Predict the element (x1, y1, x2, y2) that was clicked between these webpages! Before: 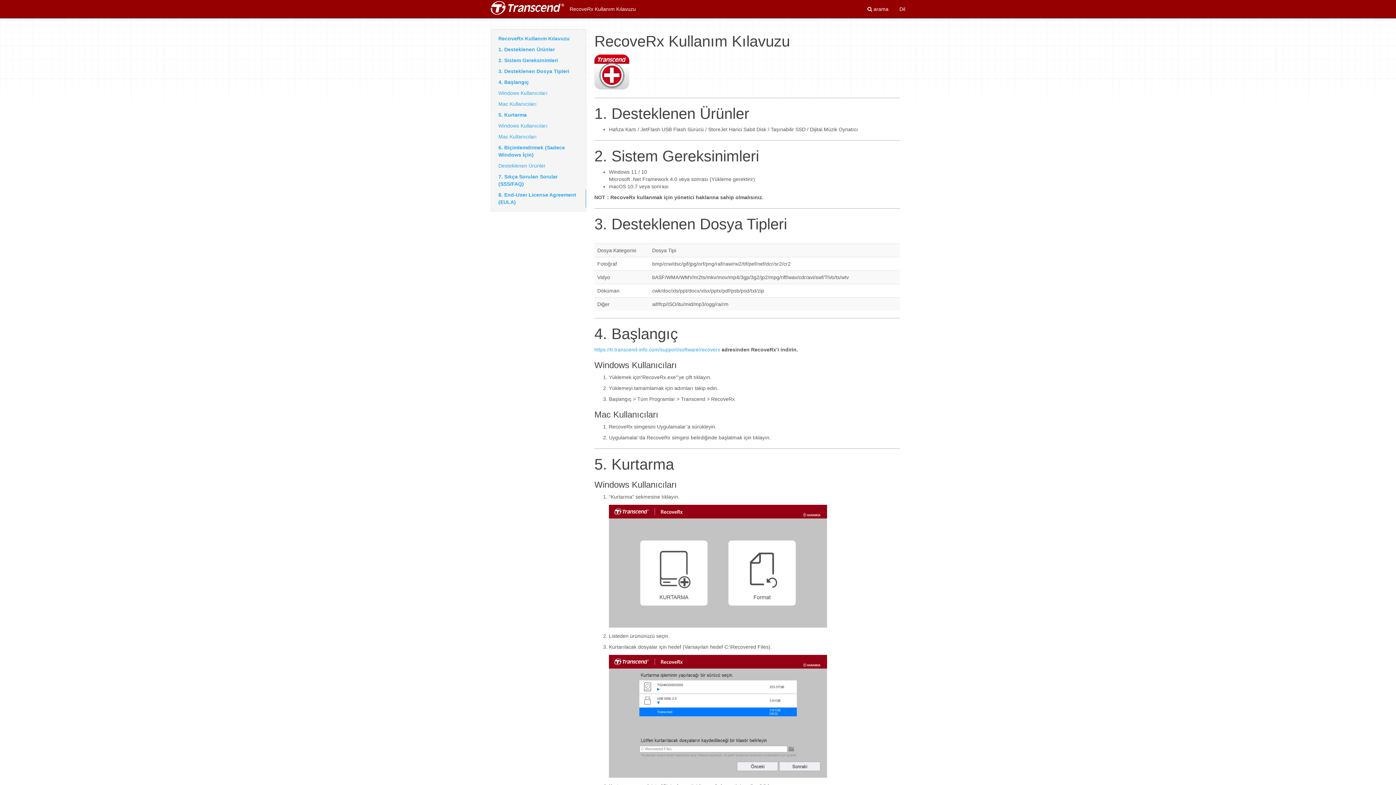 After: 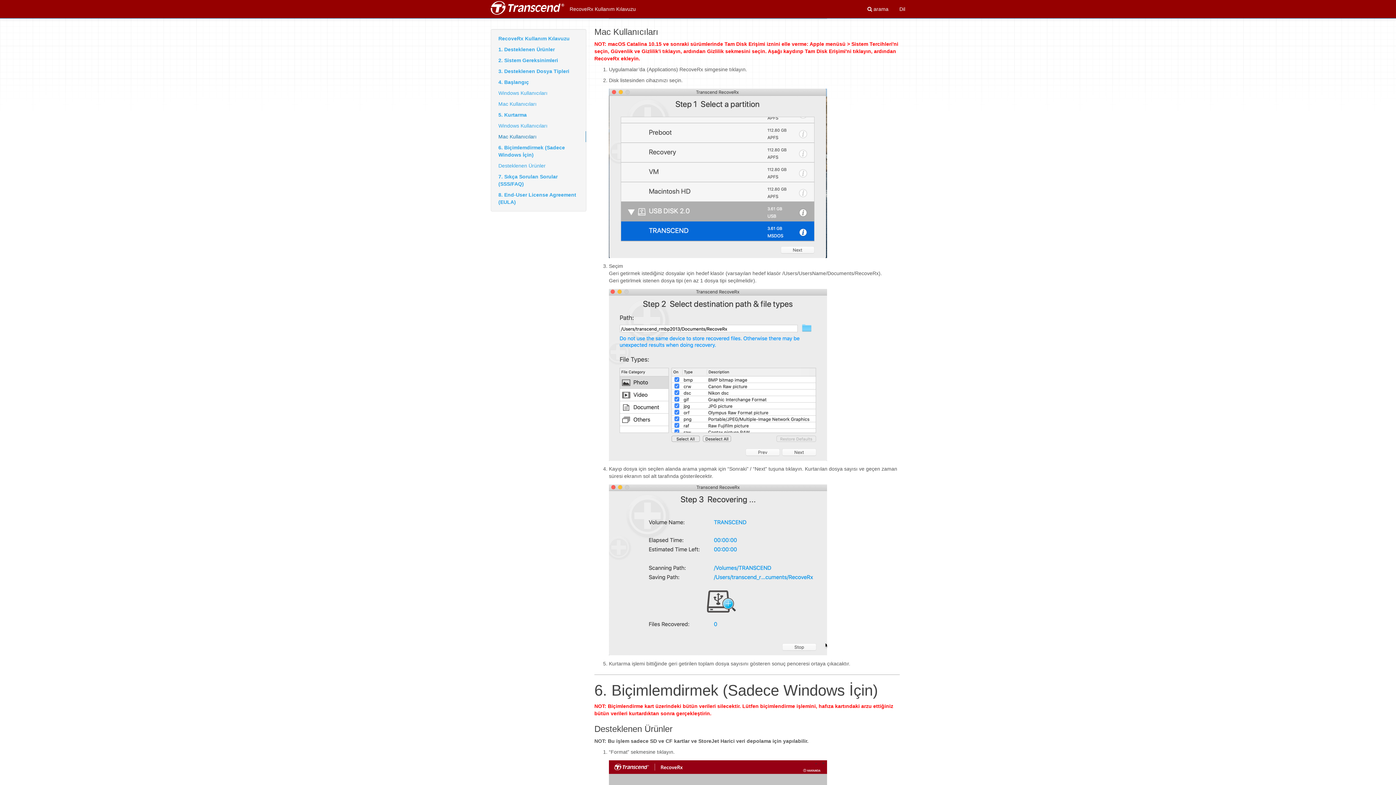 Action: label: Mac Kullanıcıları bbox: (491, 131, 586, 142)